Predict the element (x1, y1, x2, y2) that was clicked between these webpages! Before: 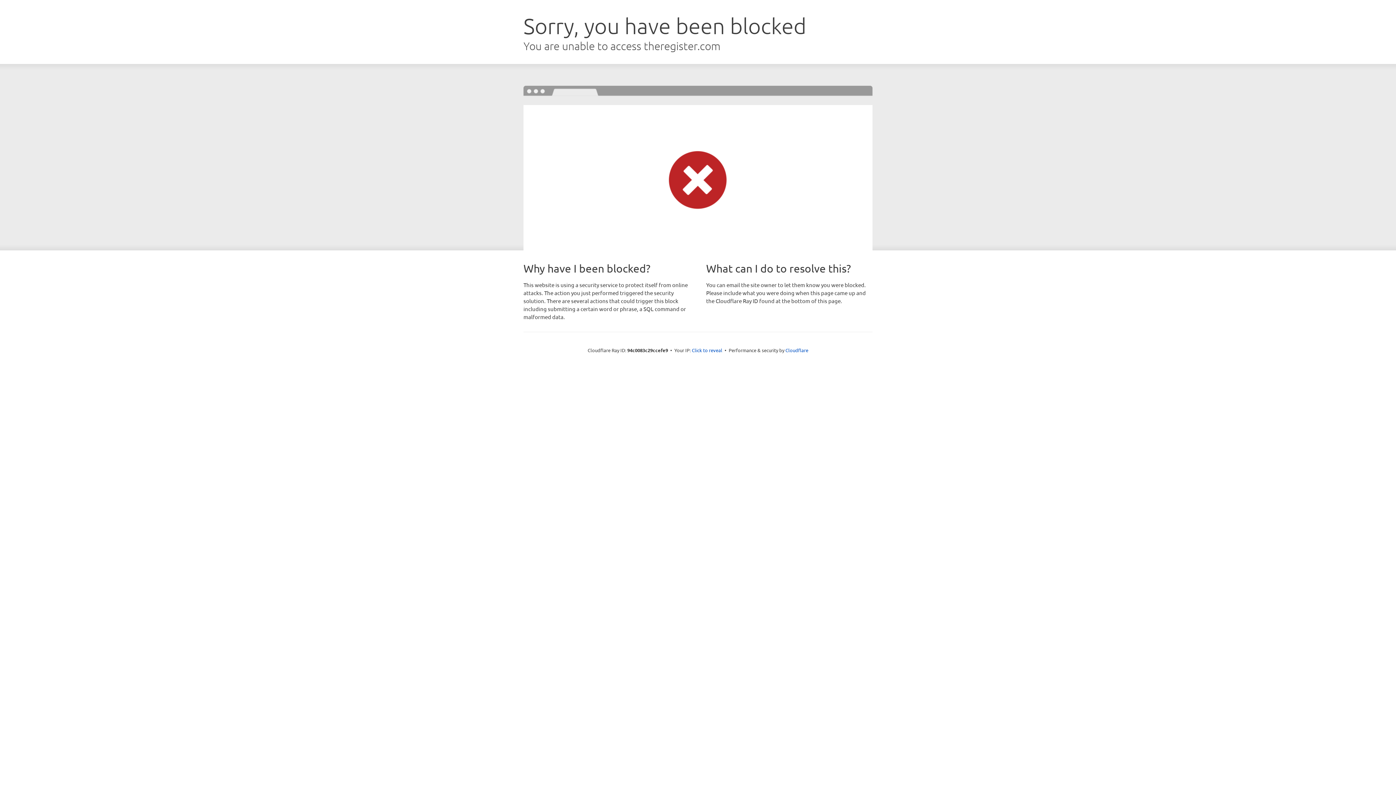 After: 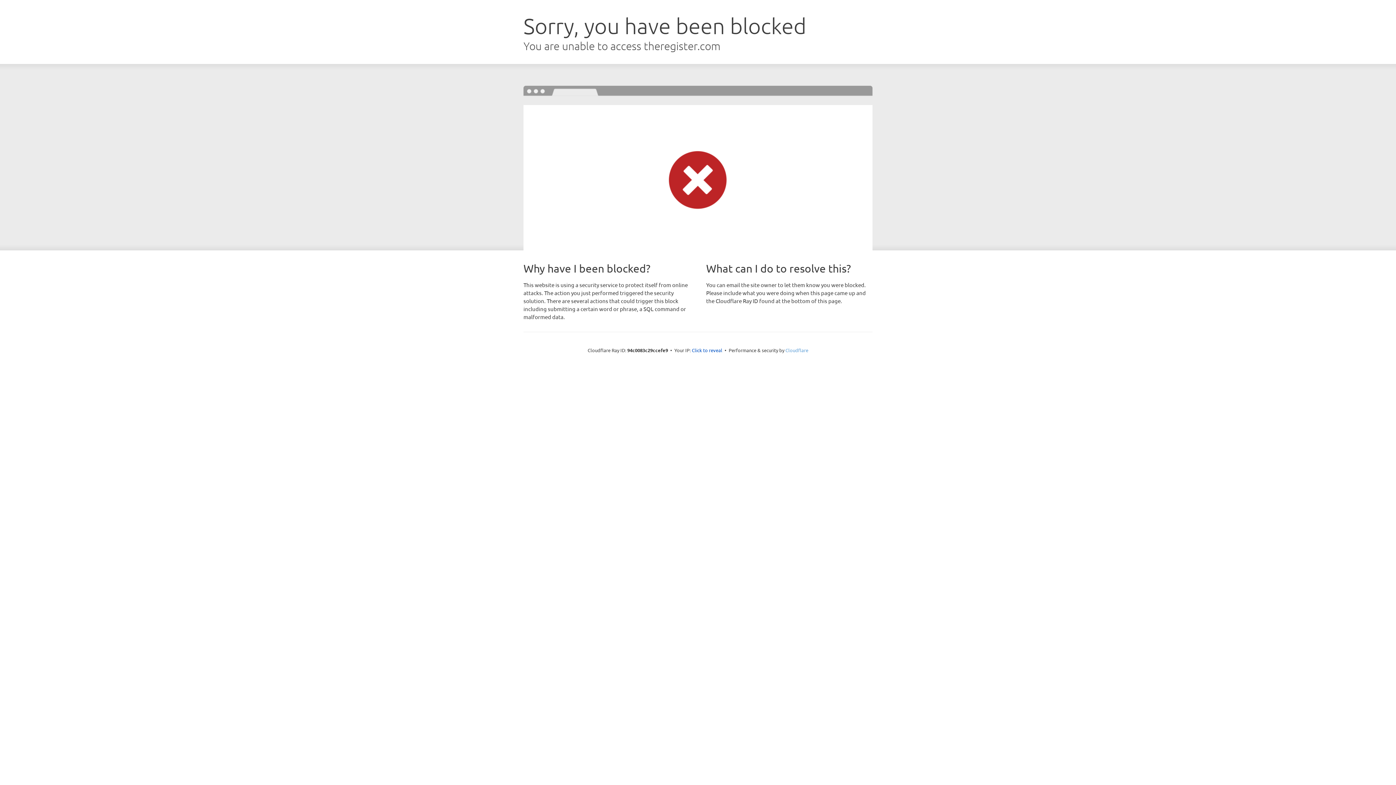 Action: label: Cloudflare bbox: (785, 347, 808, 353)